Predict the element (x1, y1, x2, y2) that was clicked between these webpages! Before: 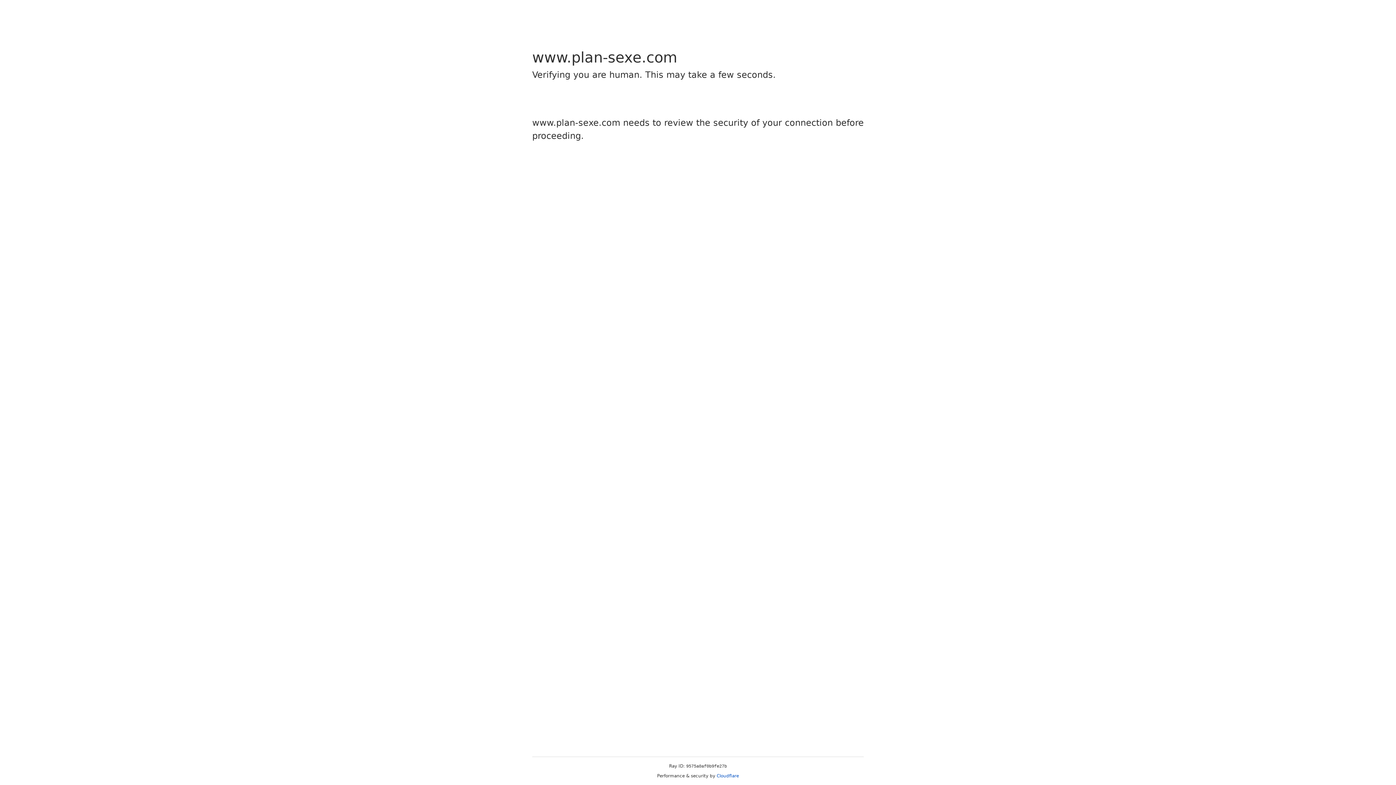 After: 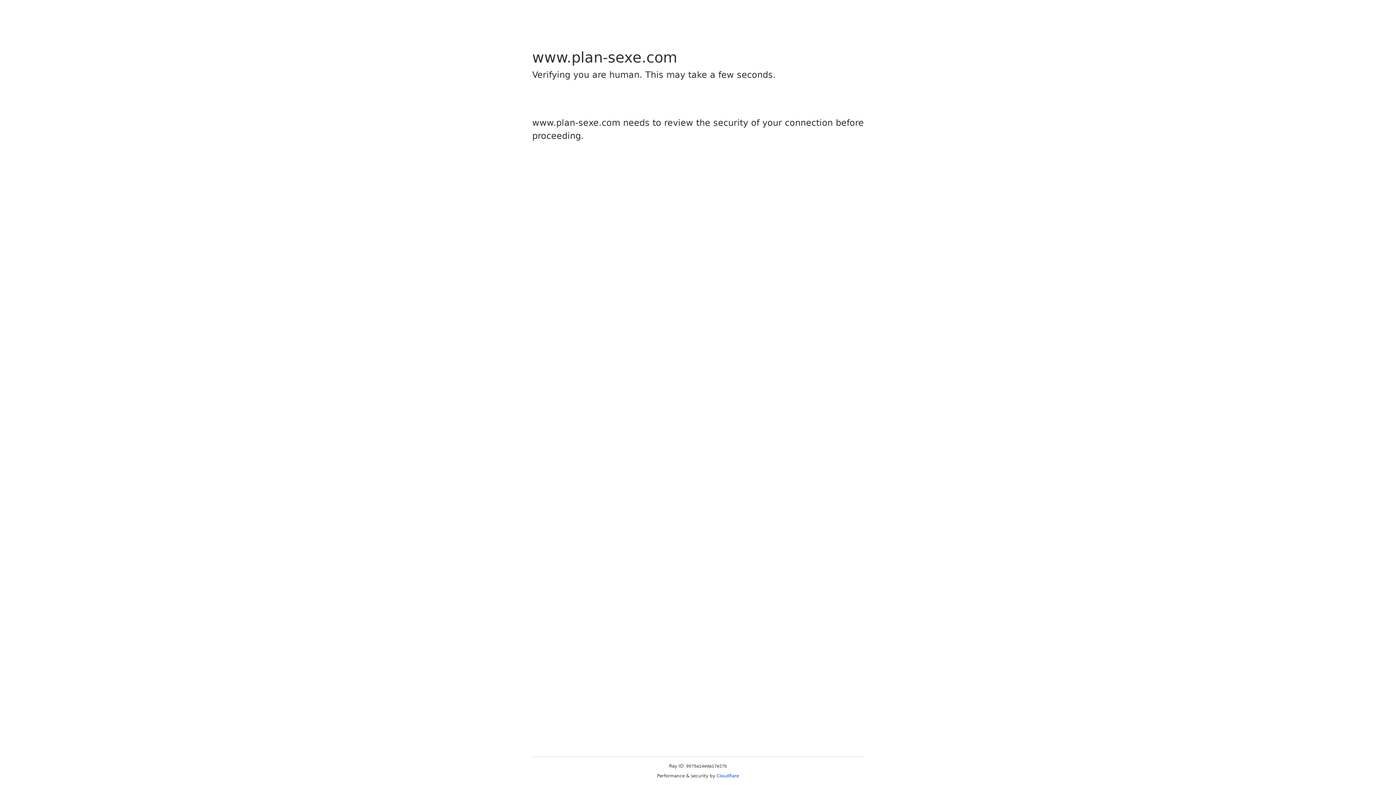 Action: bbox: (716, 773, 739, 778) label: Cloudflare